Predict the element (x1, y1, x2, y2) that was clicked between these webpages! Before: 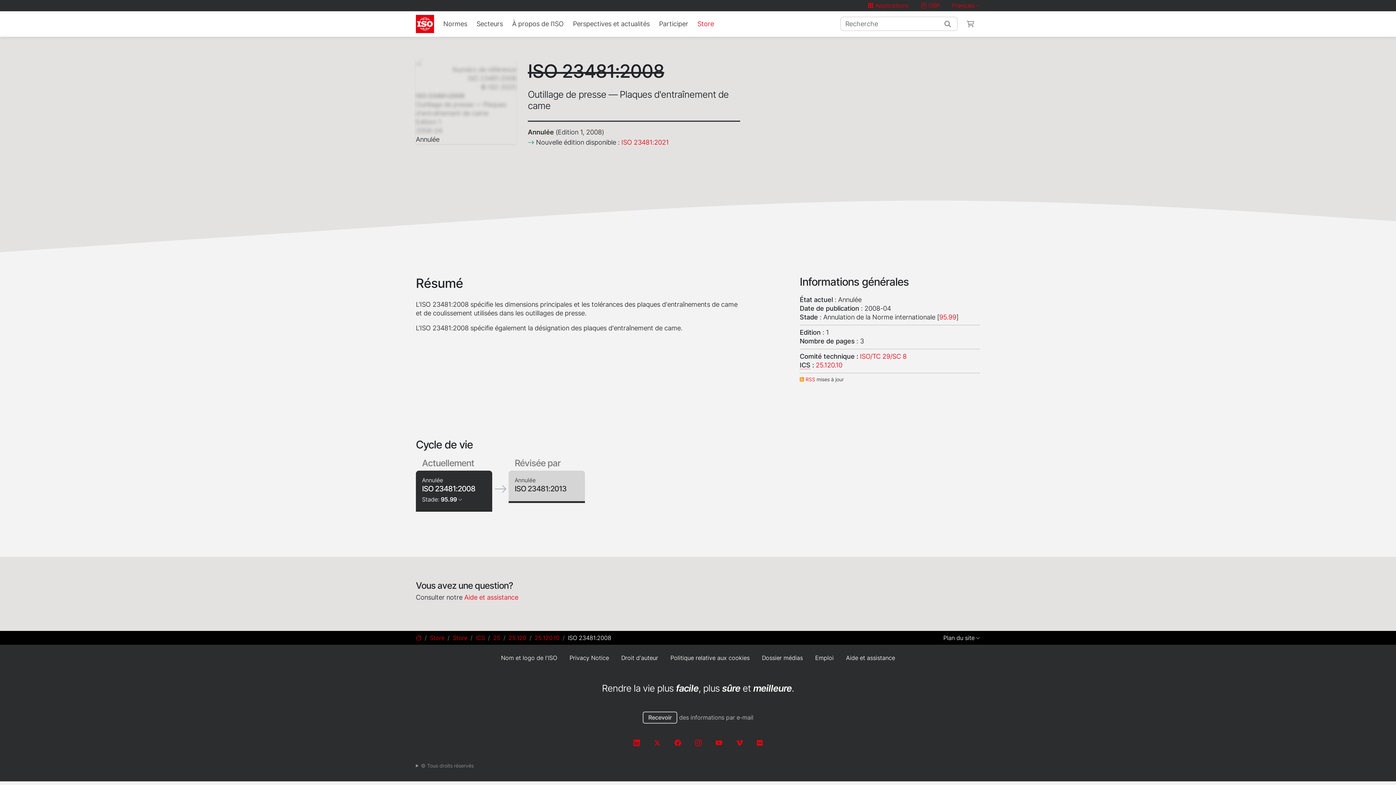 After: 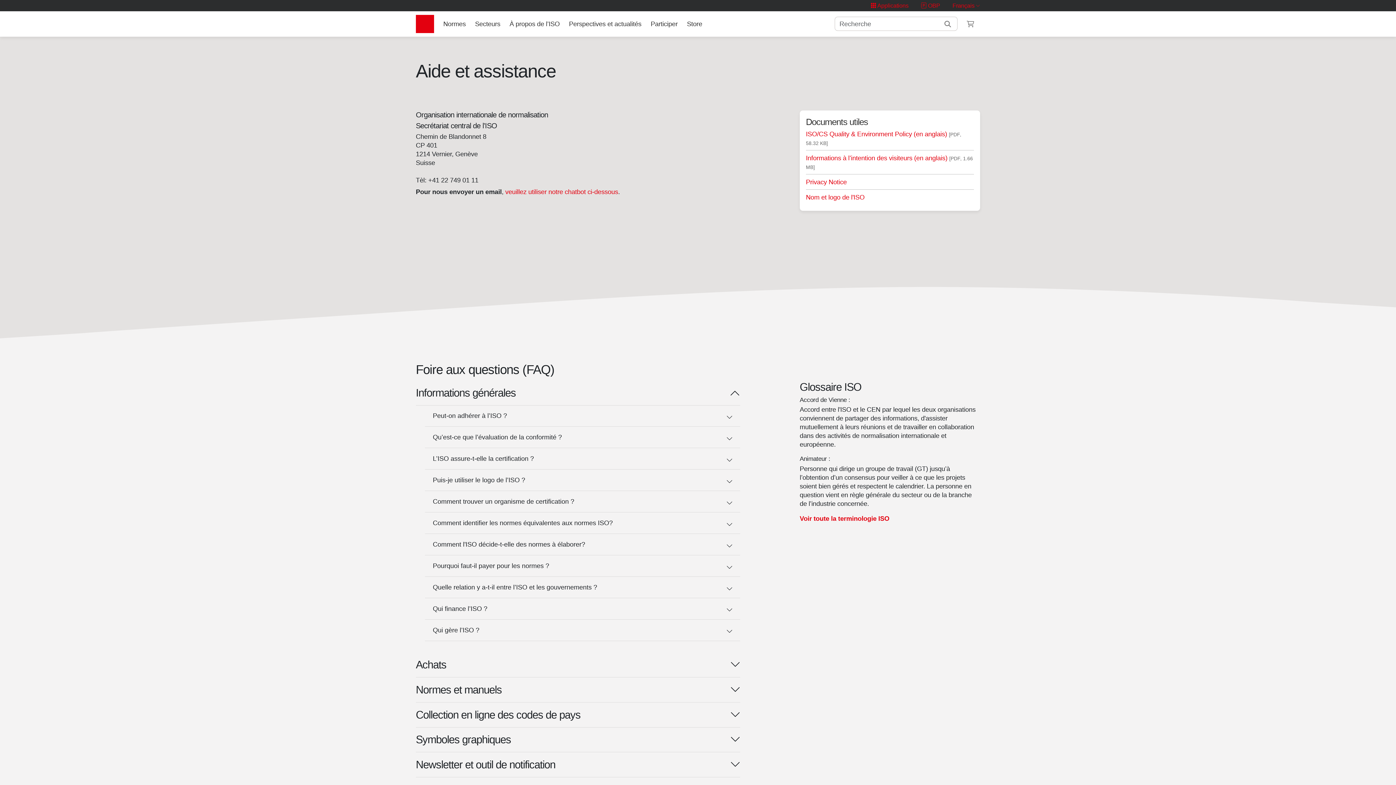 Action: label: Aide et assistance bbox: (464, 593, 518, 601)